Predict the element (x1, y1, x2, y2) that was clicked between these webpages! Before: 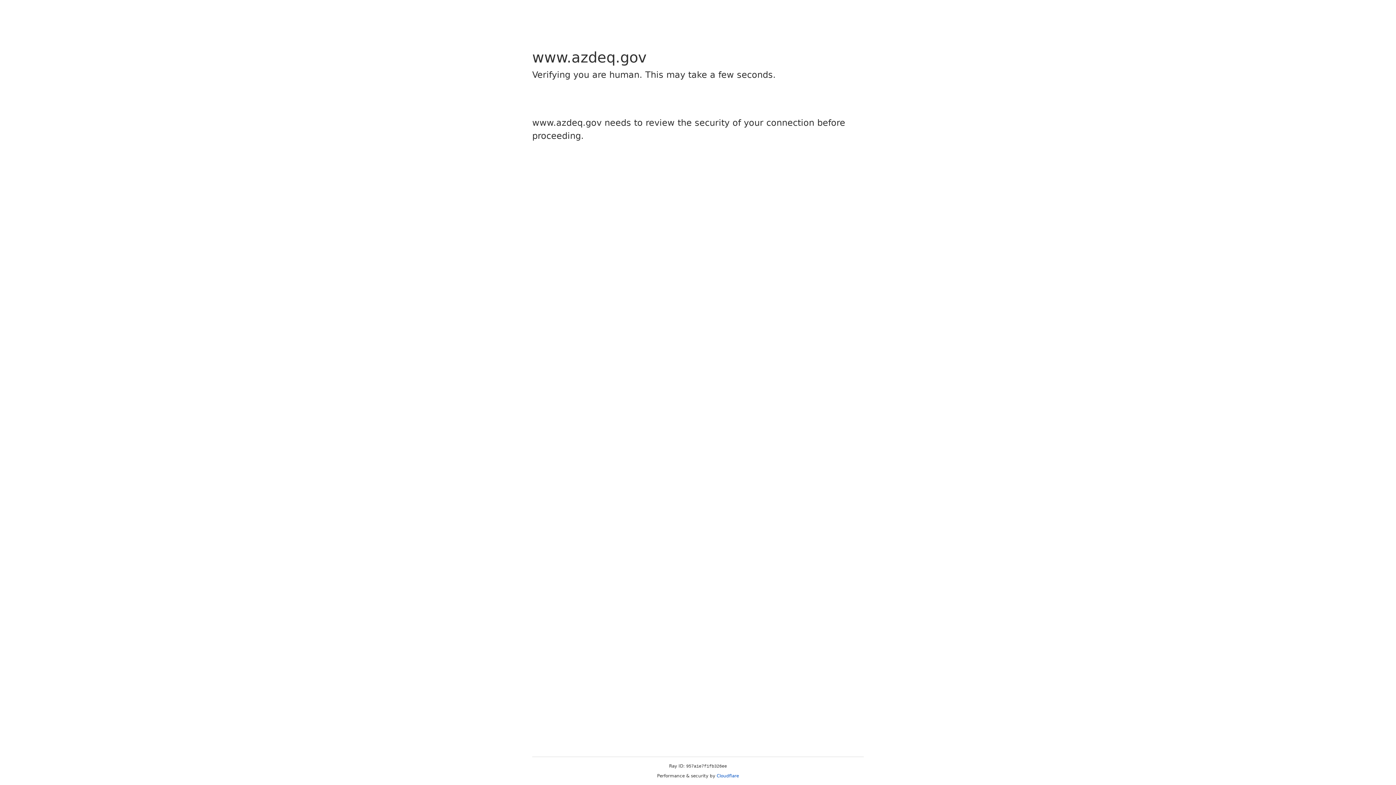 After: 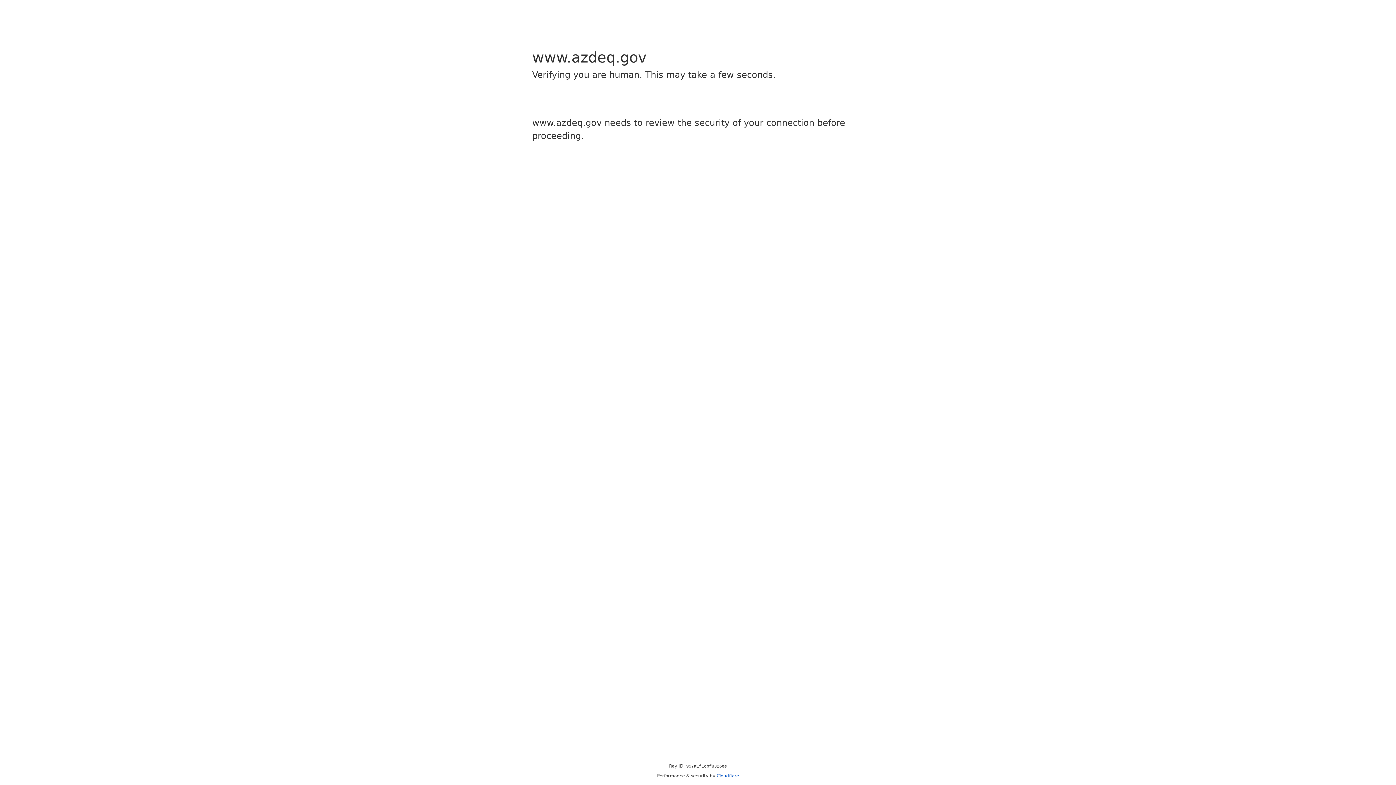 Action: bbox: (716, 773, 739, 778) label: Cloudflare